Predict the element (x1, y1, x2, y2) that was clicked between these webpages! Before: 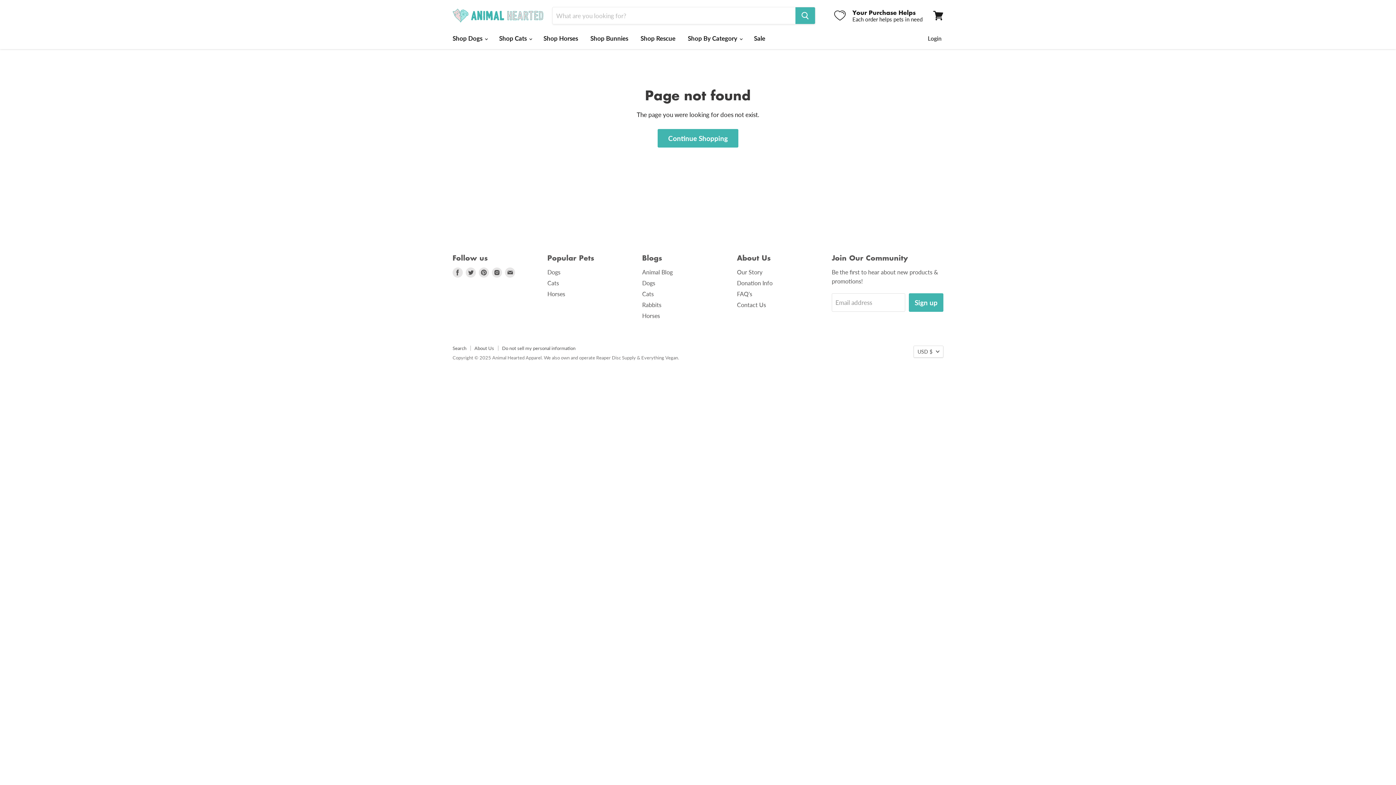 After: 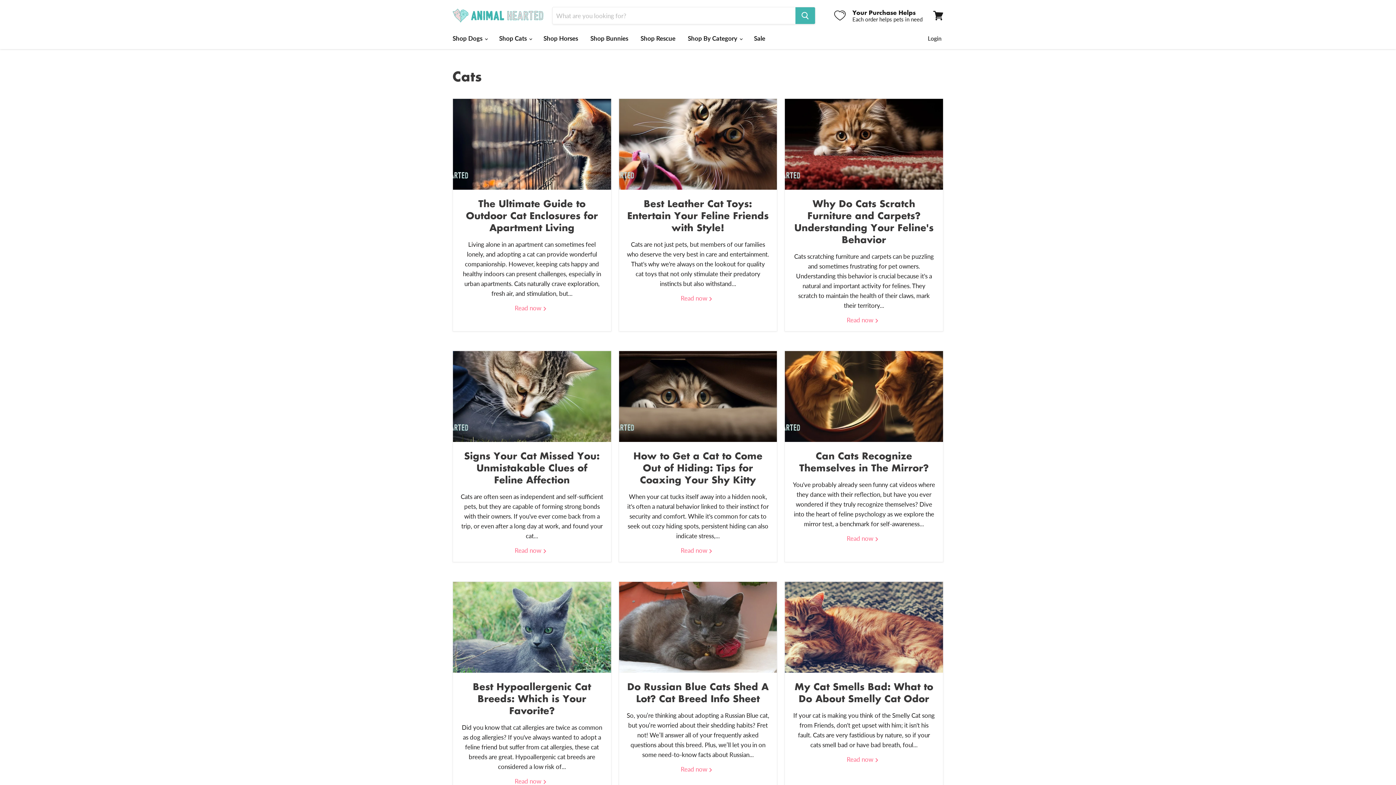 Action: label: Cats bbox: (642, 290, 654, 297)